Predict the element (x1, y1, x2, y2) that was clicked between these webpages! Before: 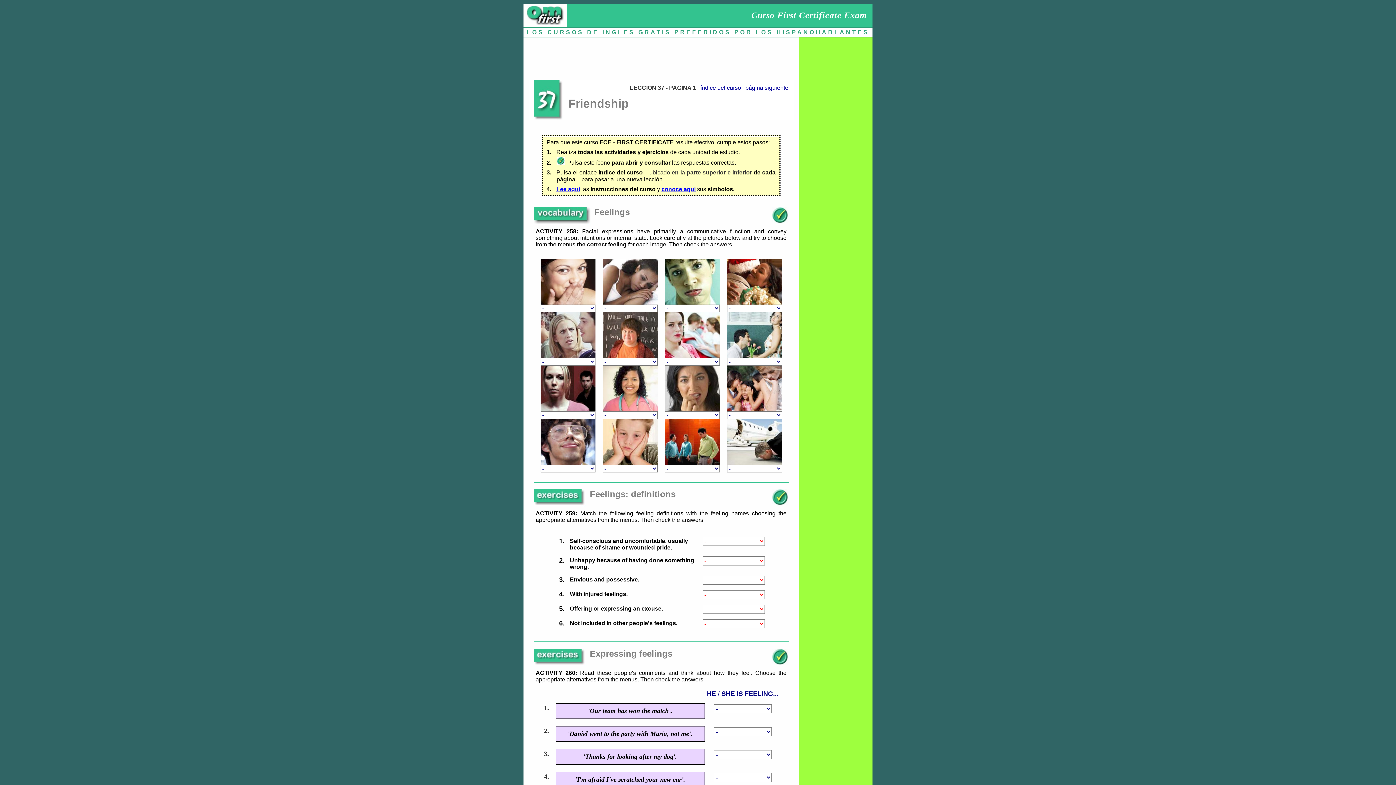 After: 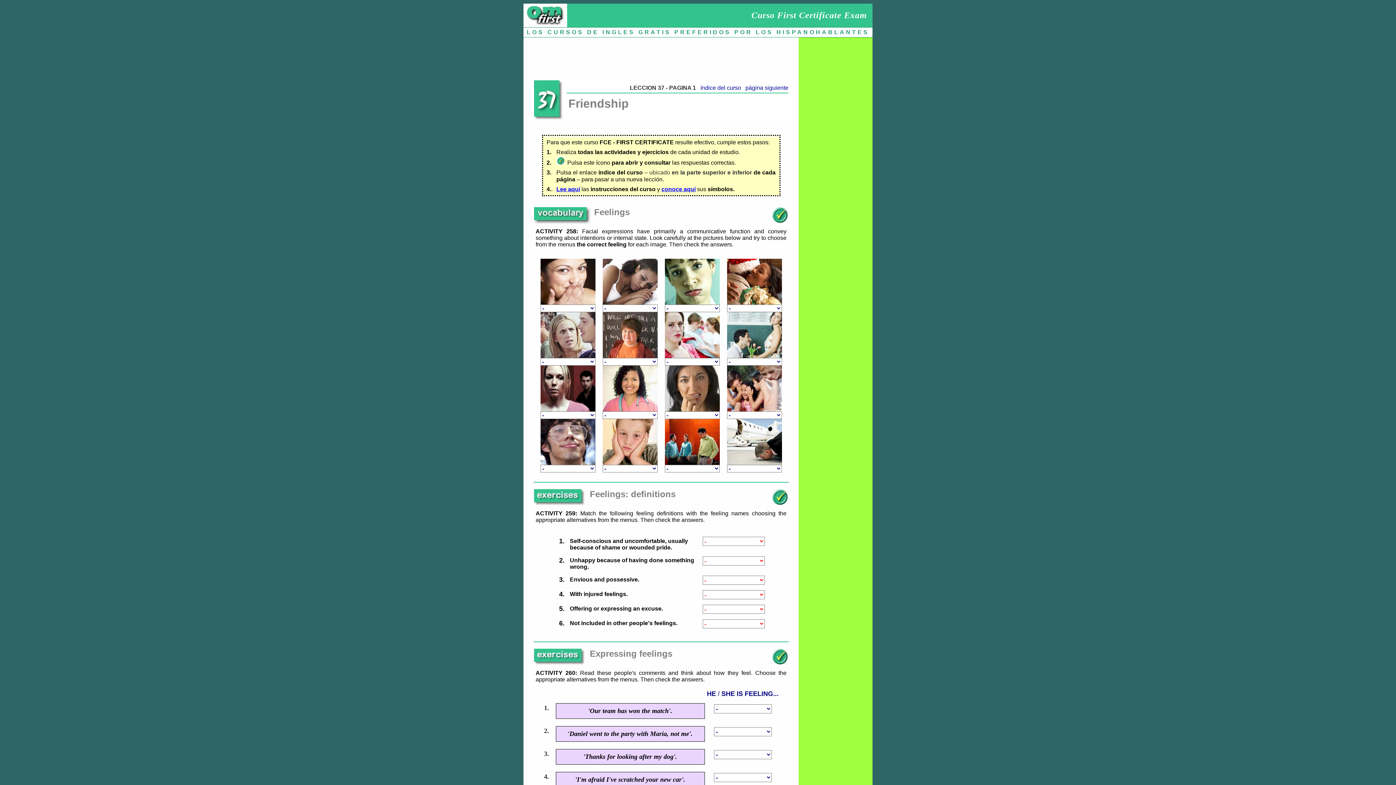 Action: label: Lee aquí bbox: (556, 186, 580, 192)